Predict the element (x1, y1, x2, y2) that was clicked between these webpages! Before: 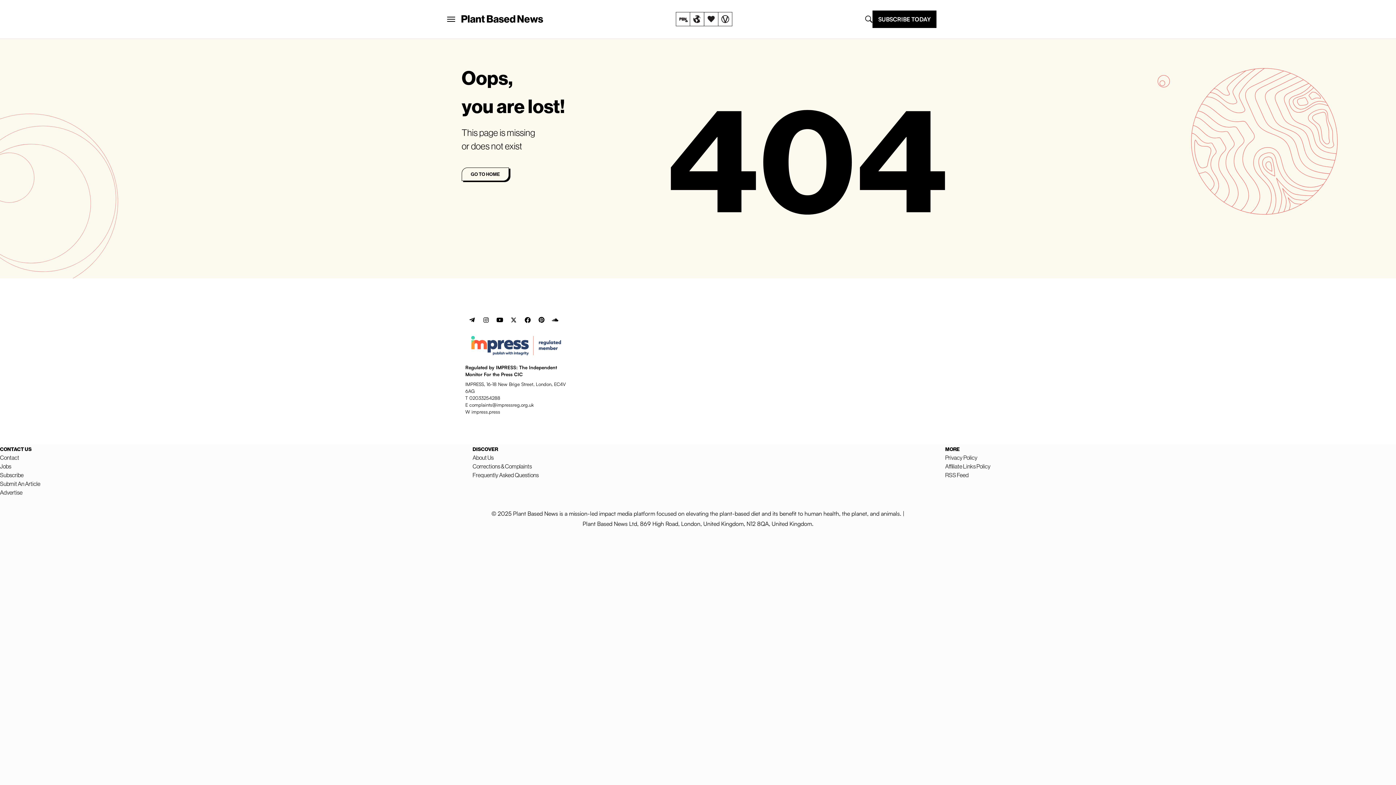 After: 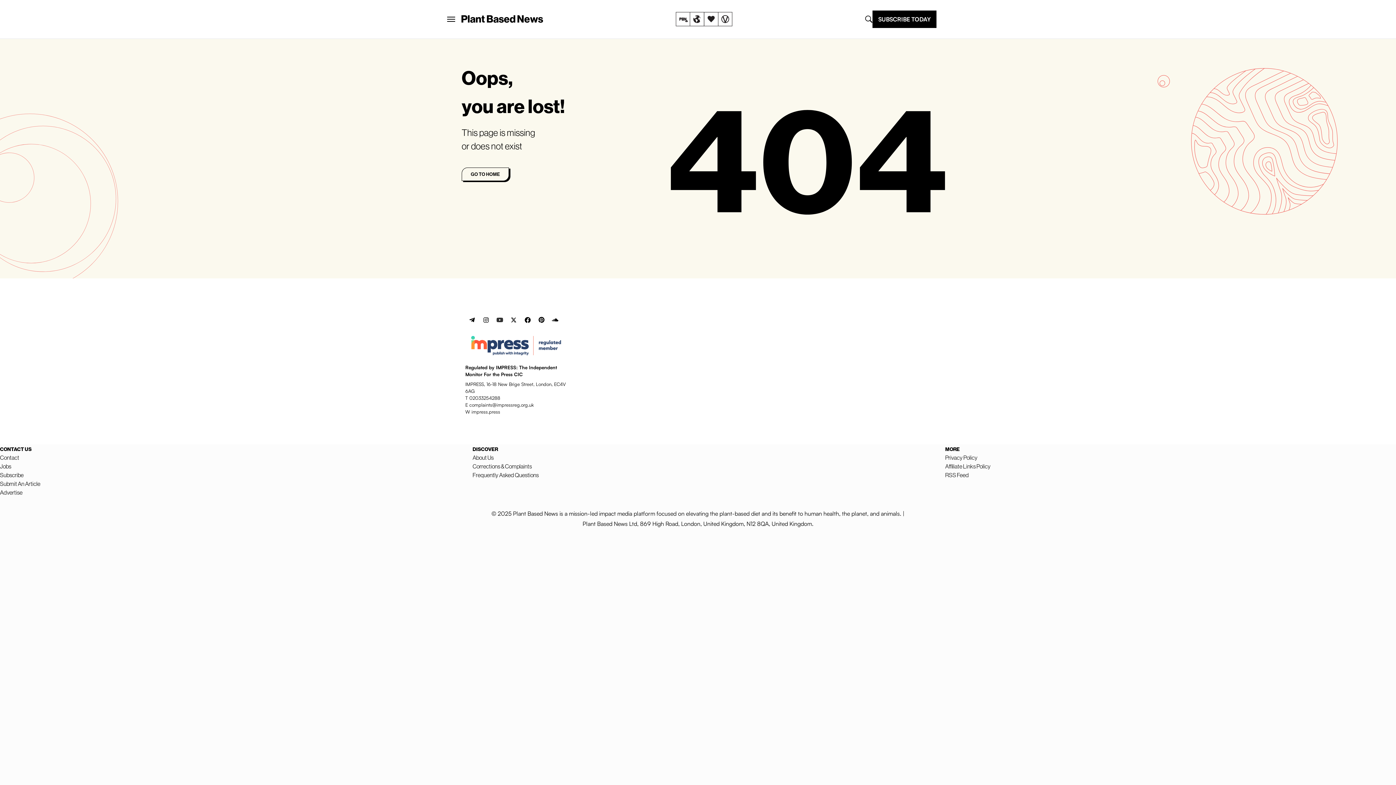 Action: label: Youtube Link bbox: (493, 313, 506, 327)